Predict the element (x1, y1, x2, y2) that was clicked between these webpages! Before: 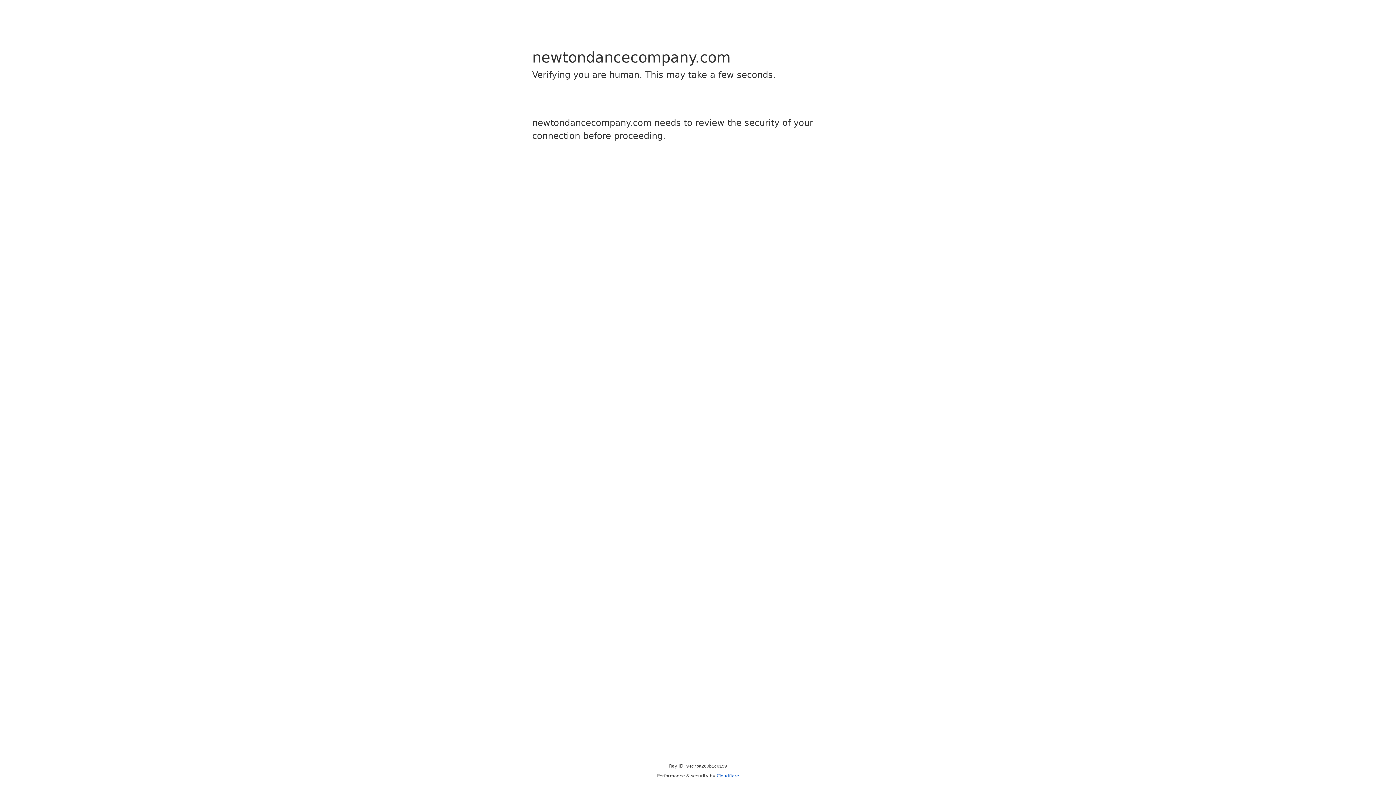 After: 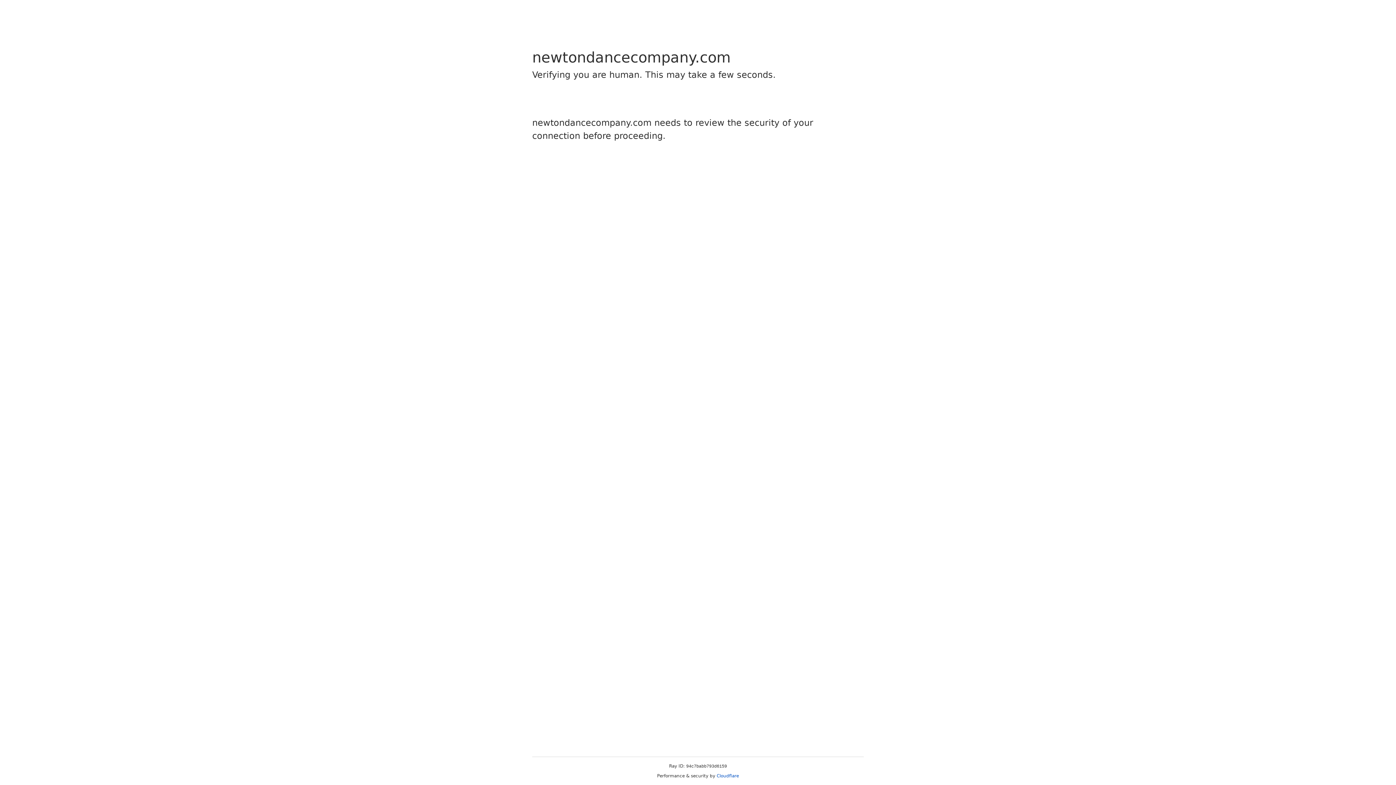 Action: label: Cloudflare bbox: (716, 773, 739, 778)